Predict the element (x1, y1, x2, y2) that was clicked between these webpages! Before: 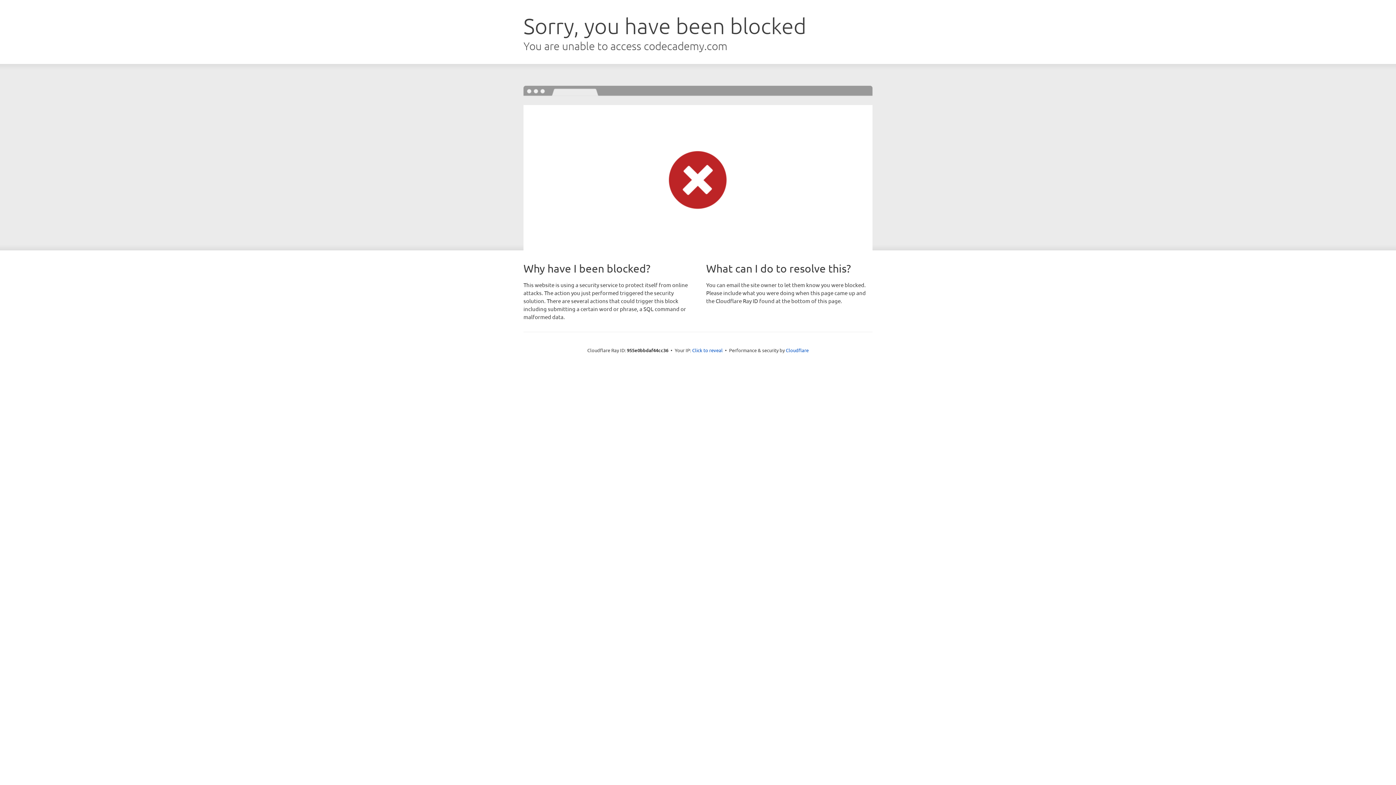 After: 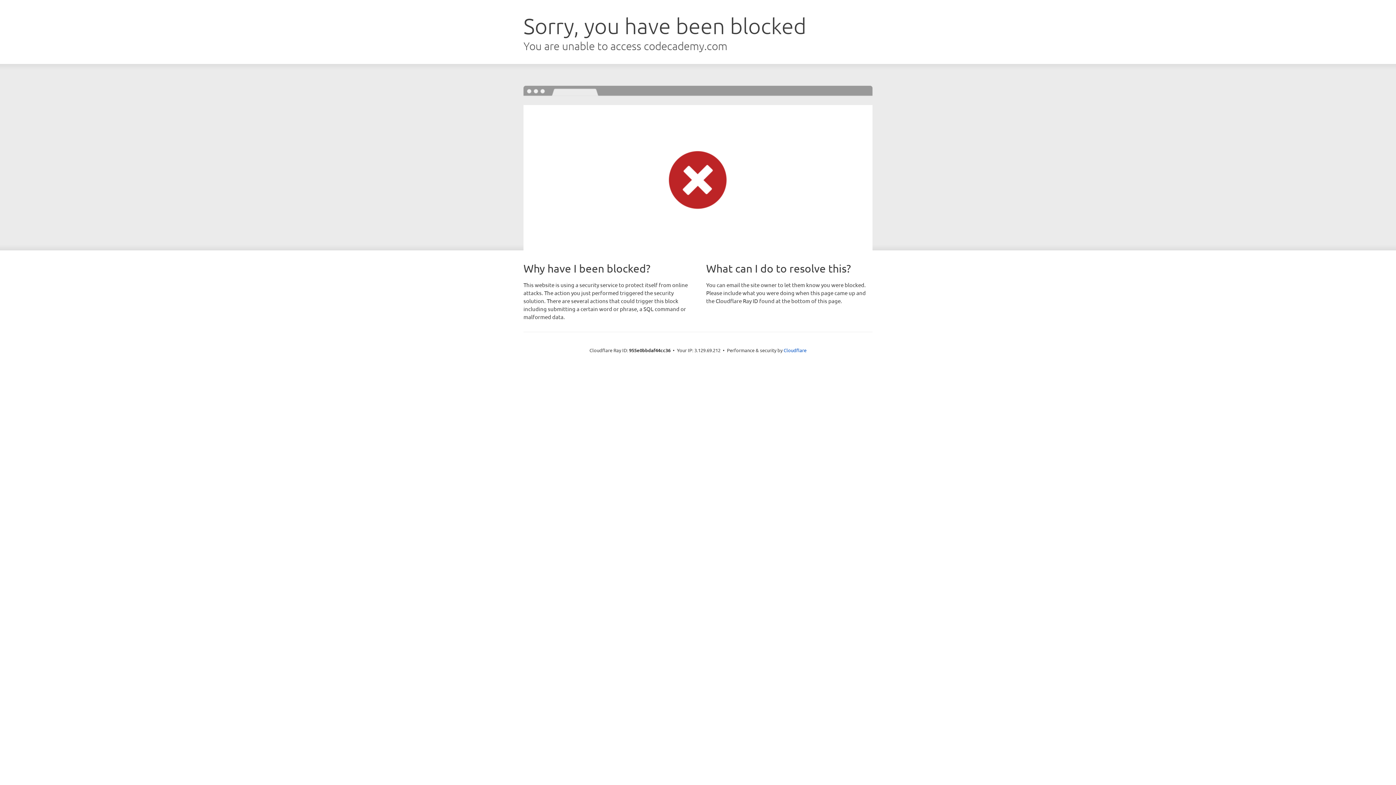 Action: bbox: (692, 346, 722, 353) label: Click to reveal